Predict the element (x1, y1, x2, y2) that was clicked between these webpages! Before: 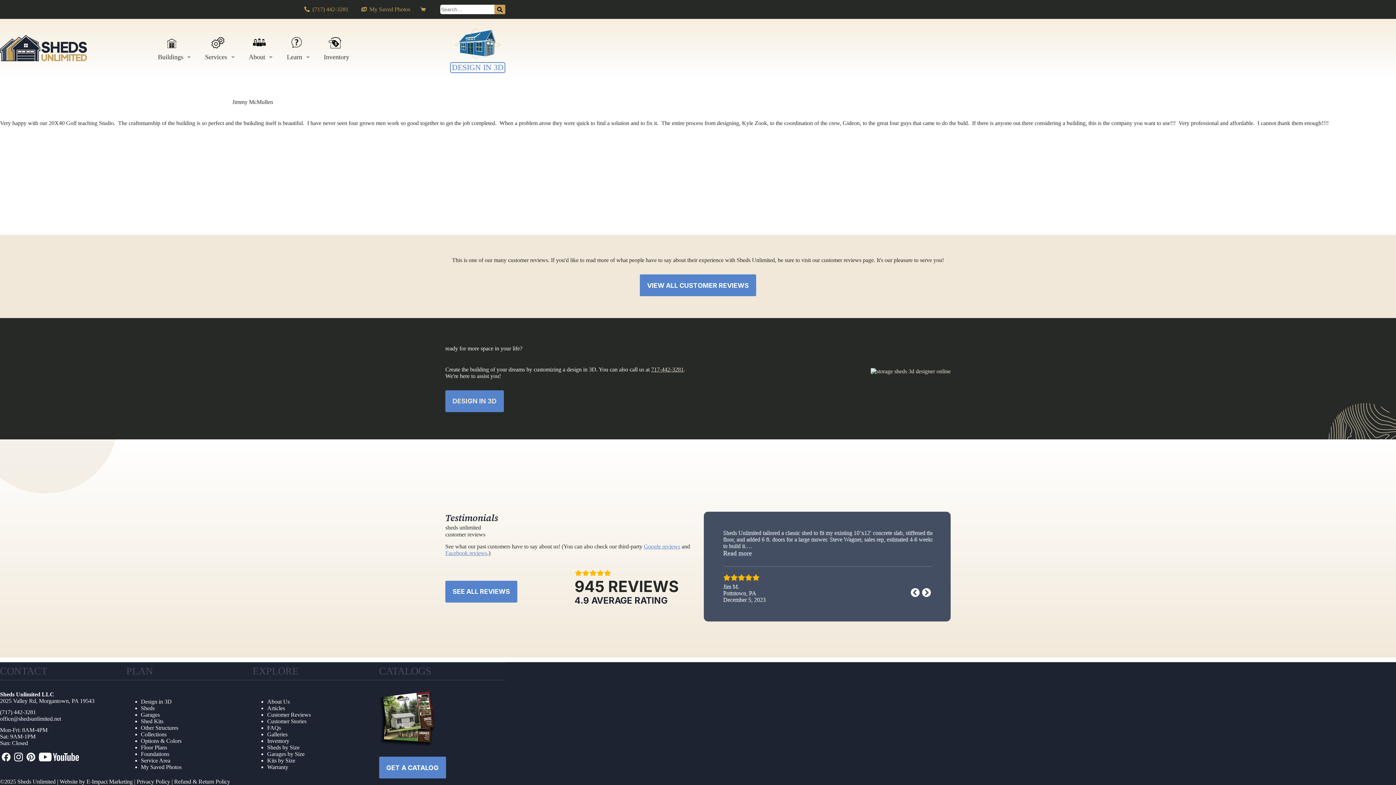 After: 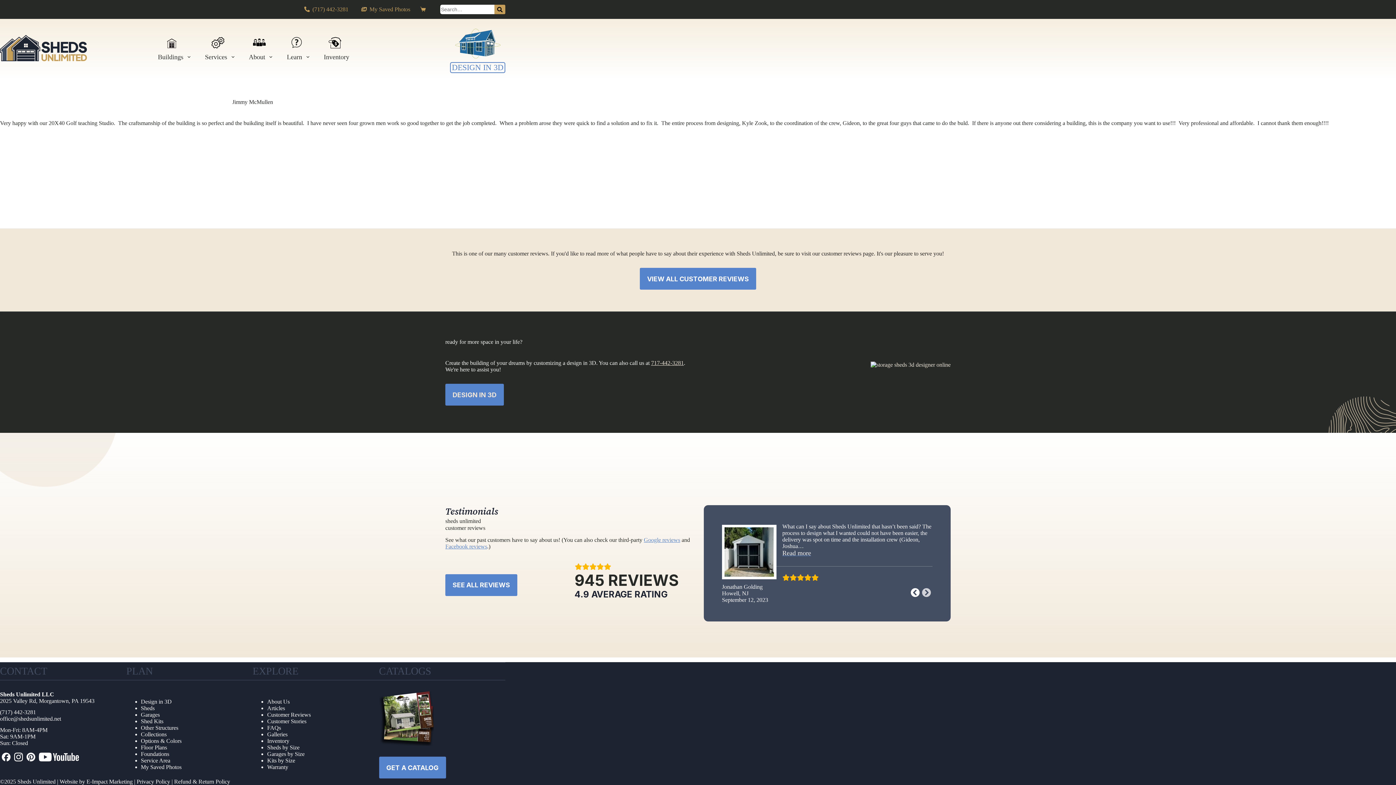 Action: label: Next Slide bbox: (922, 587, 931, 598)